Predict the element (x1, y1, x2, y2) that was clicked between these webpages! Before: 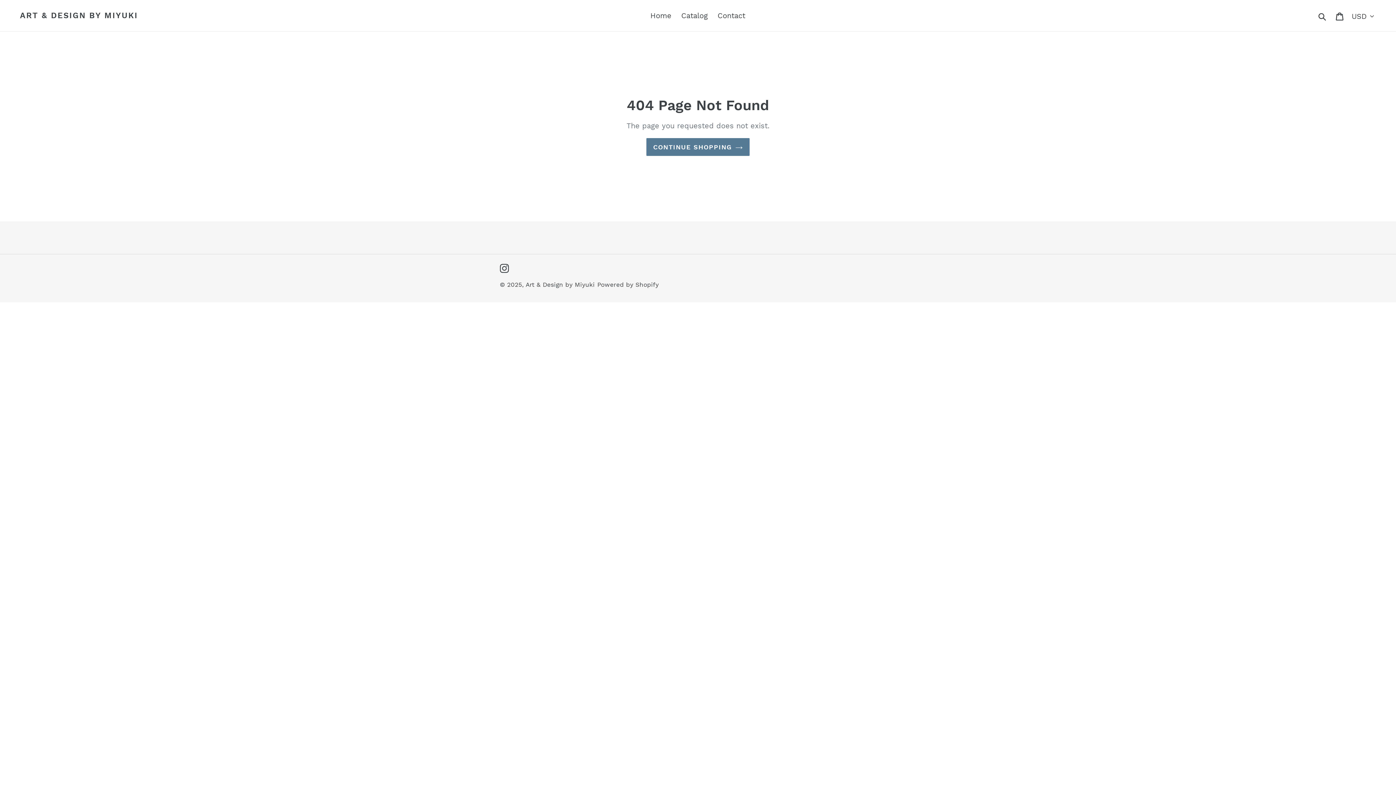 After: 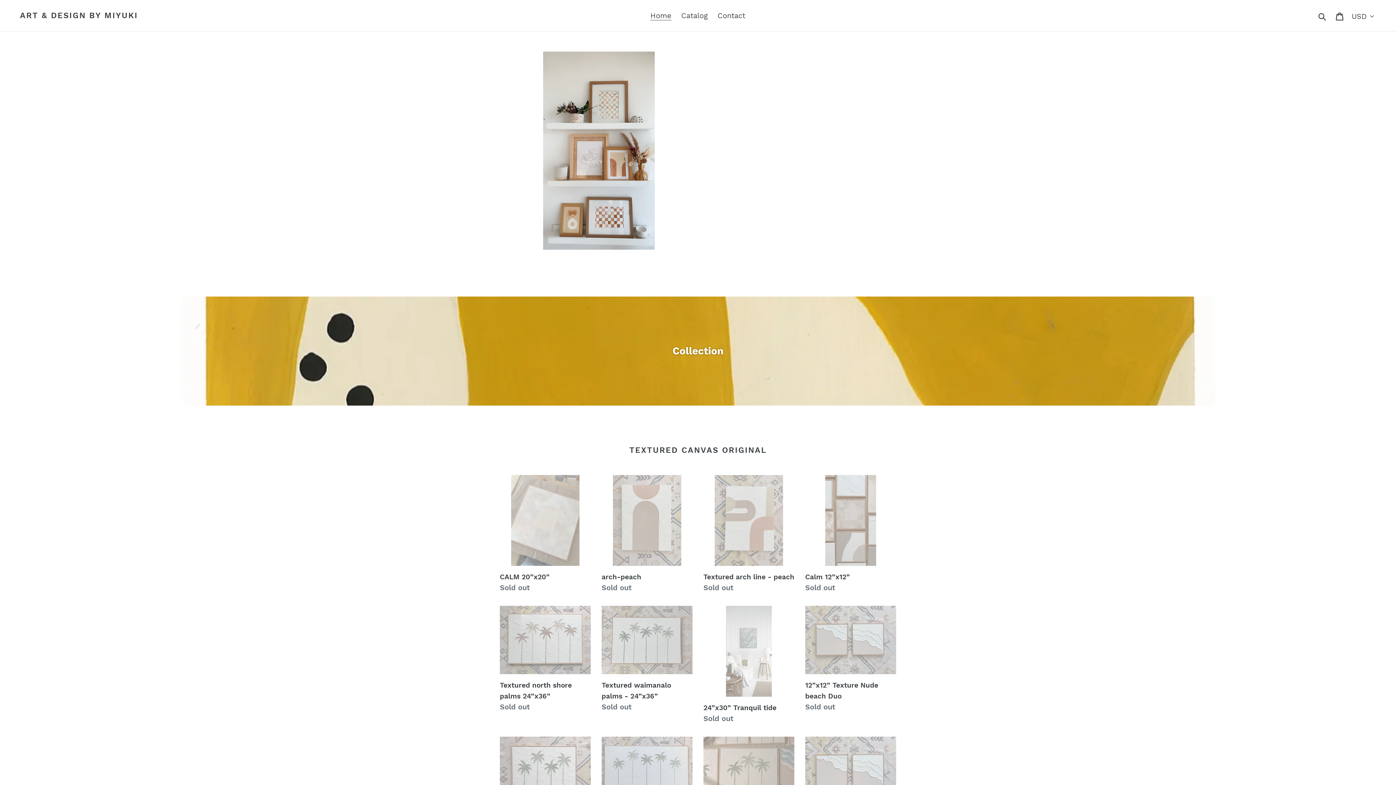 Action: label: CONTINUE SHOPPING bbox: (646, 138, 749, 155)